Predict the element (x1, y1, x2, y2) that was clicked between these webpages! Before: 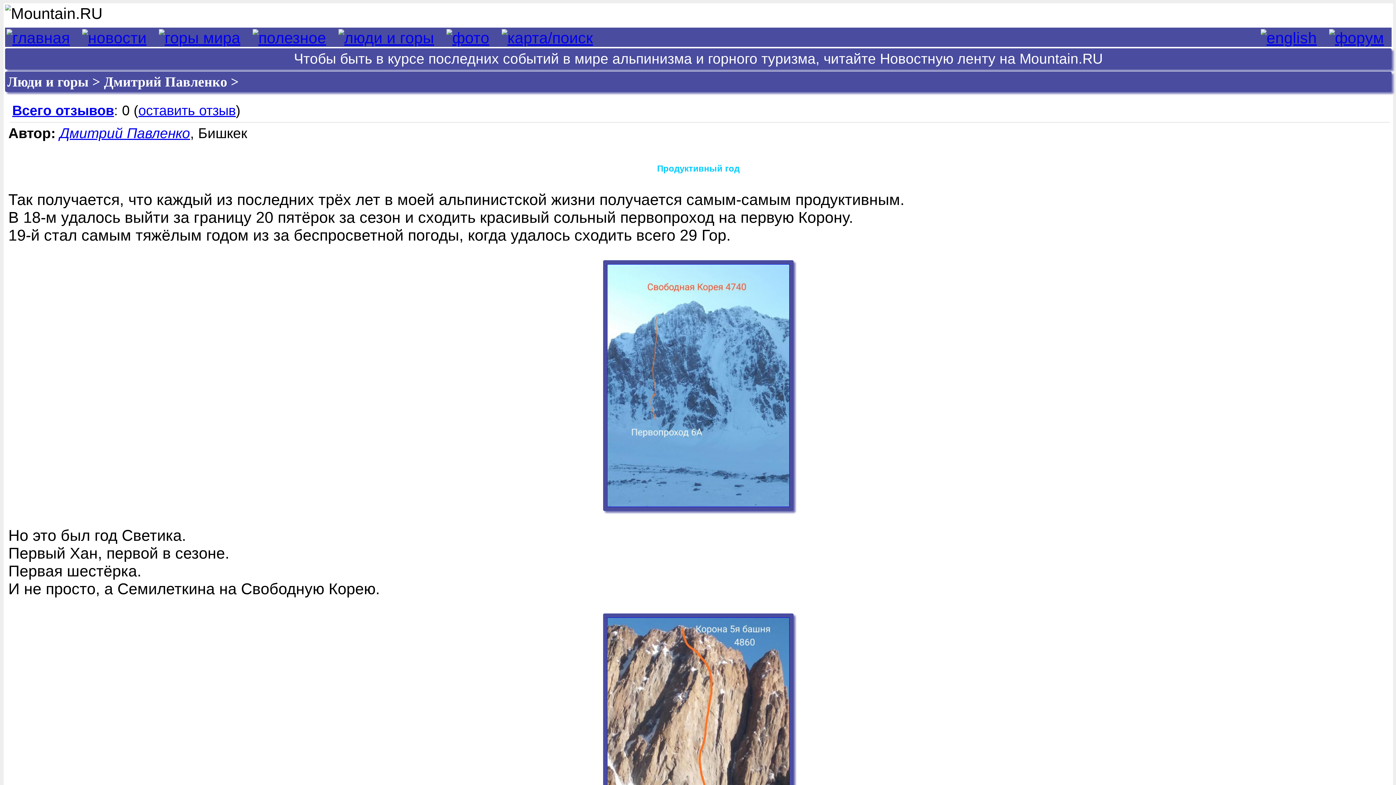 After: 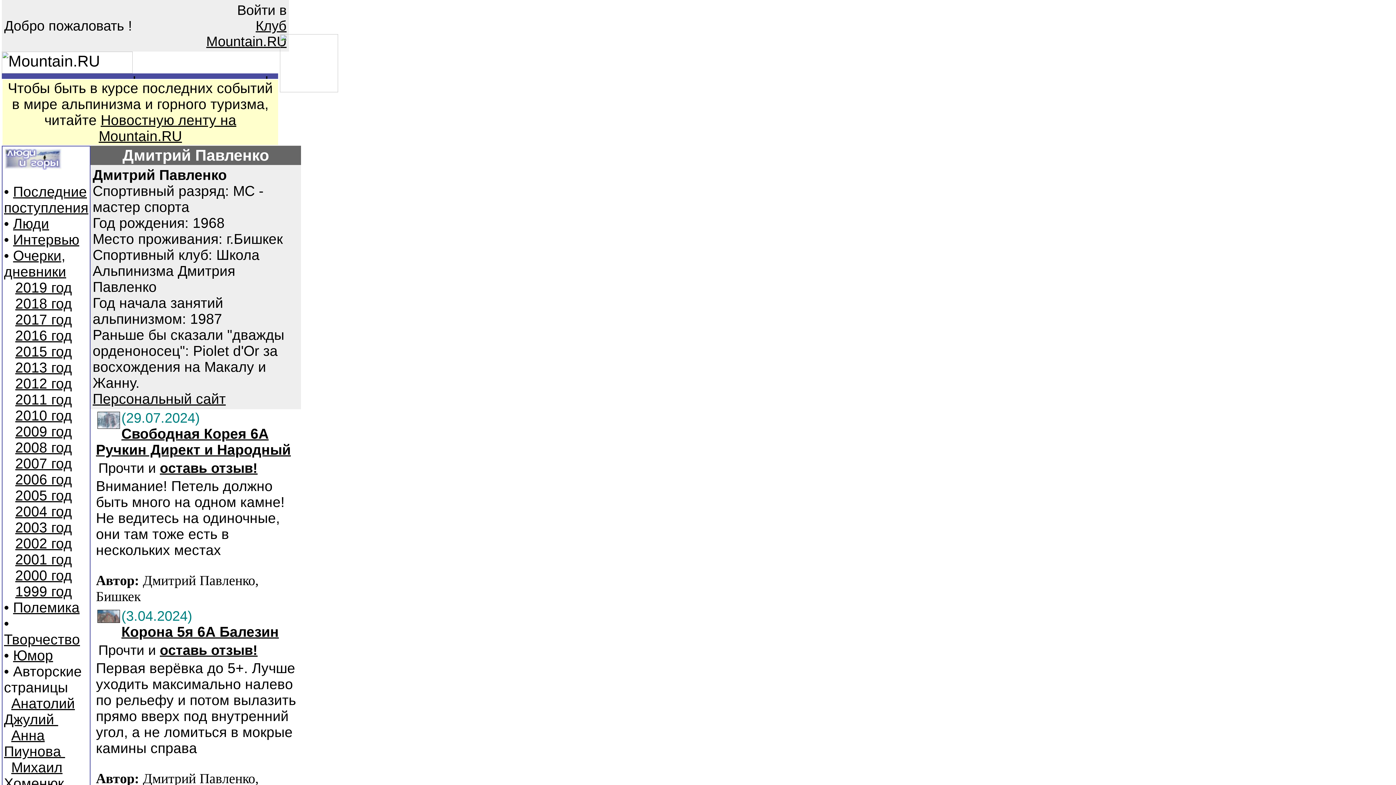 Action: bbox: (104, 74, 227, 89) label: Дмитрий Павленко